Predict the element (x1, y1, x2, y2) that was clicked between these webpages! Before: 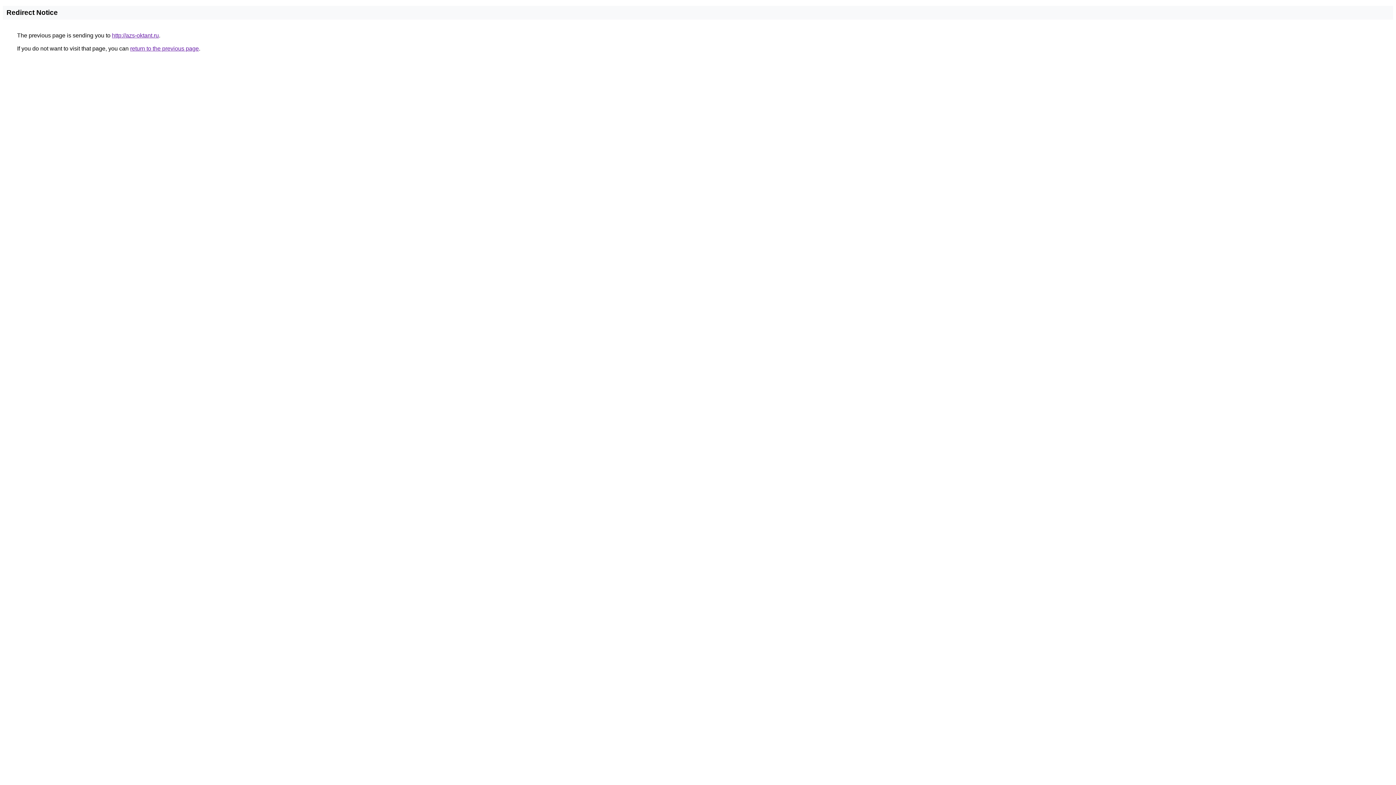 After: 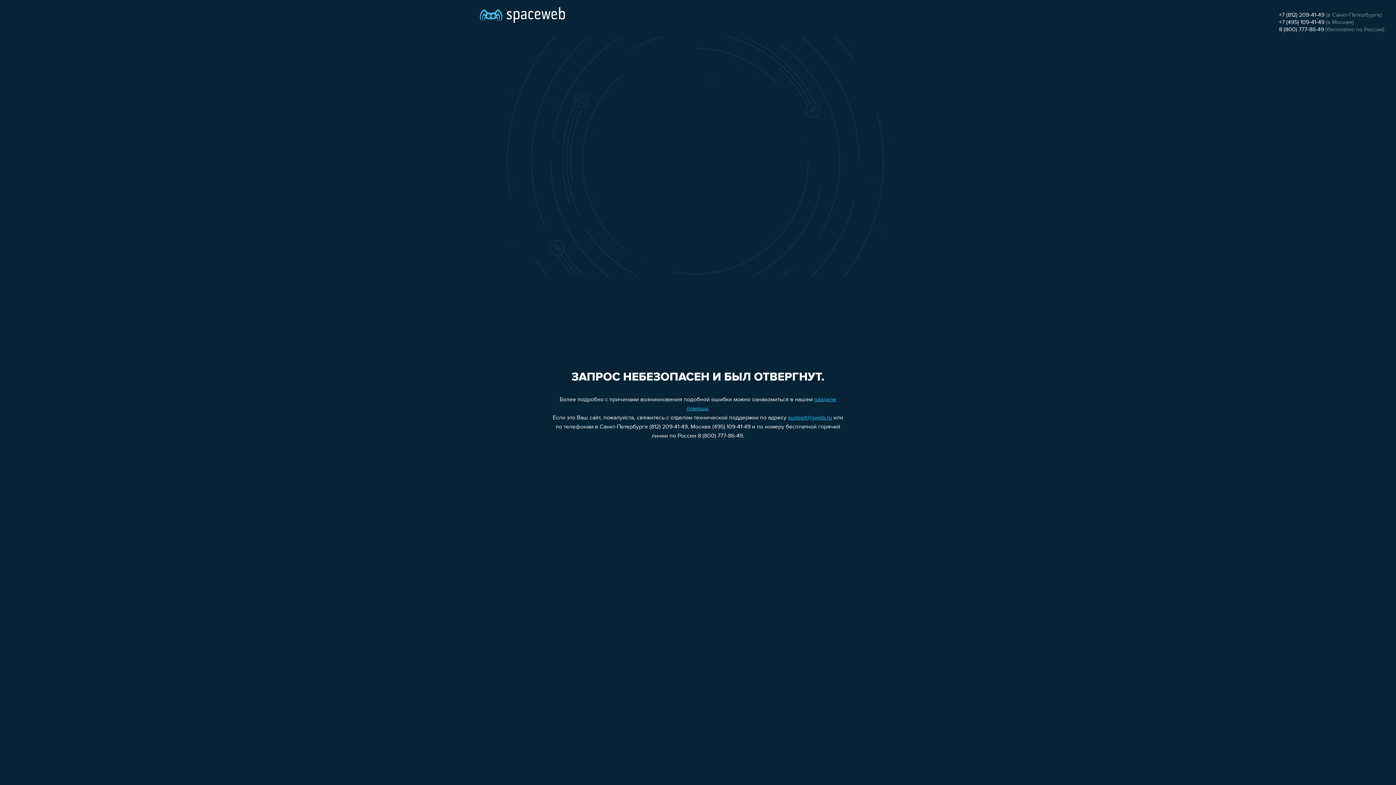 Action: bbox: (112, 32, 158, 38) label: http://azs-oktant.ru